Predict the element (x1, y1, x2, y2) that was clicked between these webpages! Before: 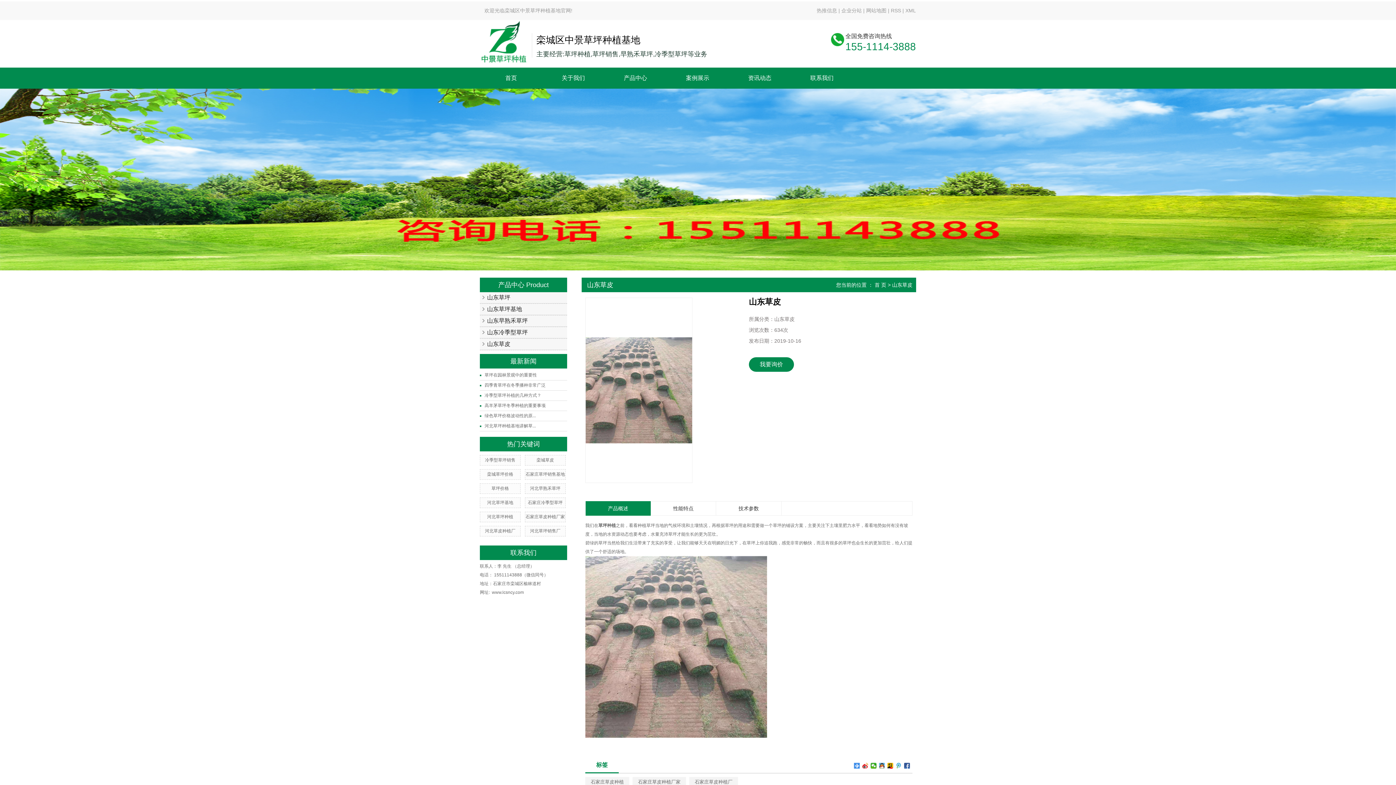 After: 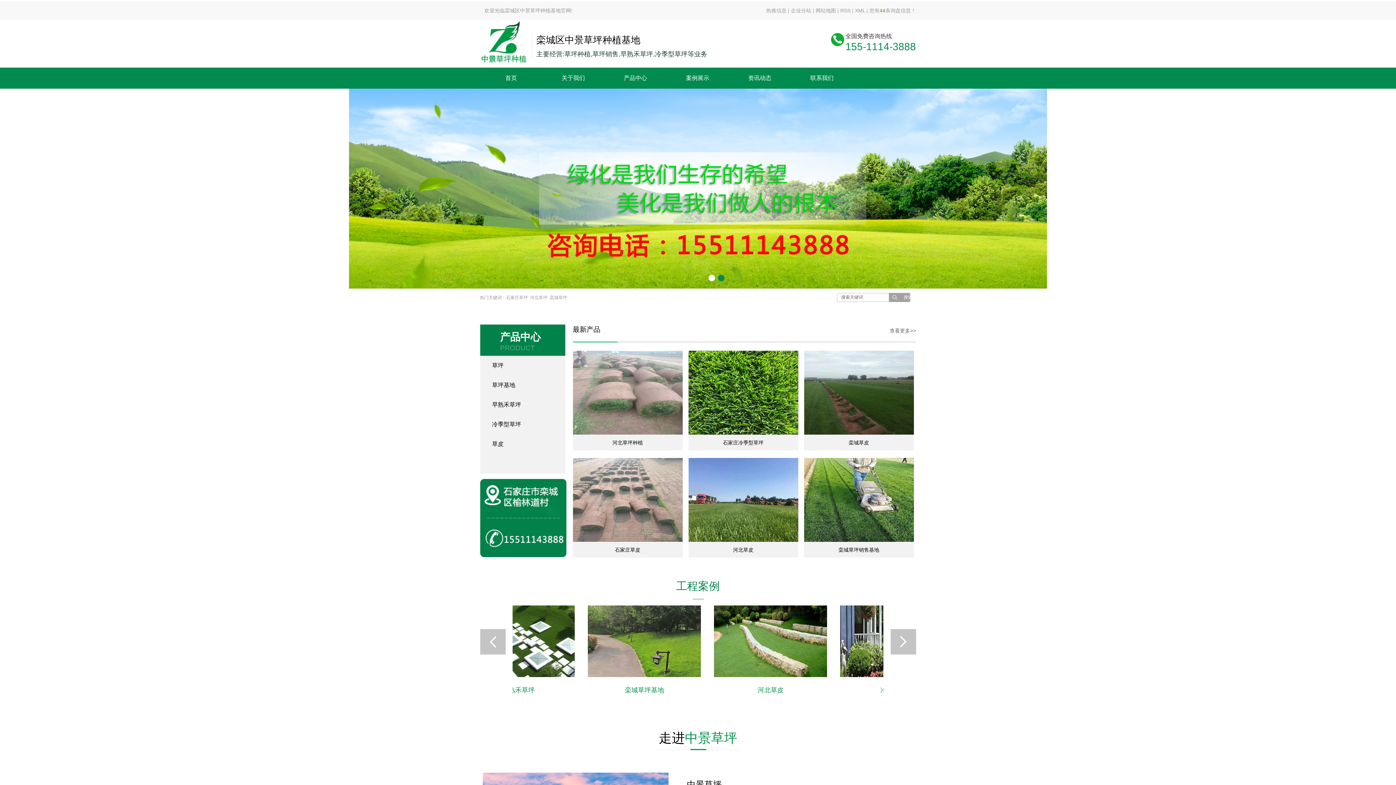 Action: bbox: (480, 20, 527, 63)